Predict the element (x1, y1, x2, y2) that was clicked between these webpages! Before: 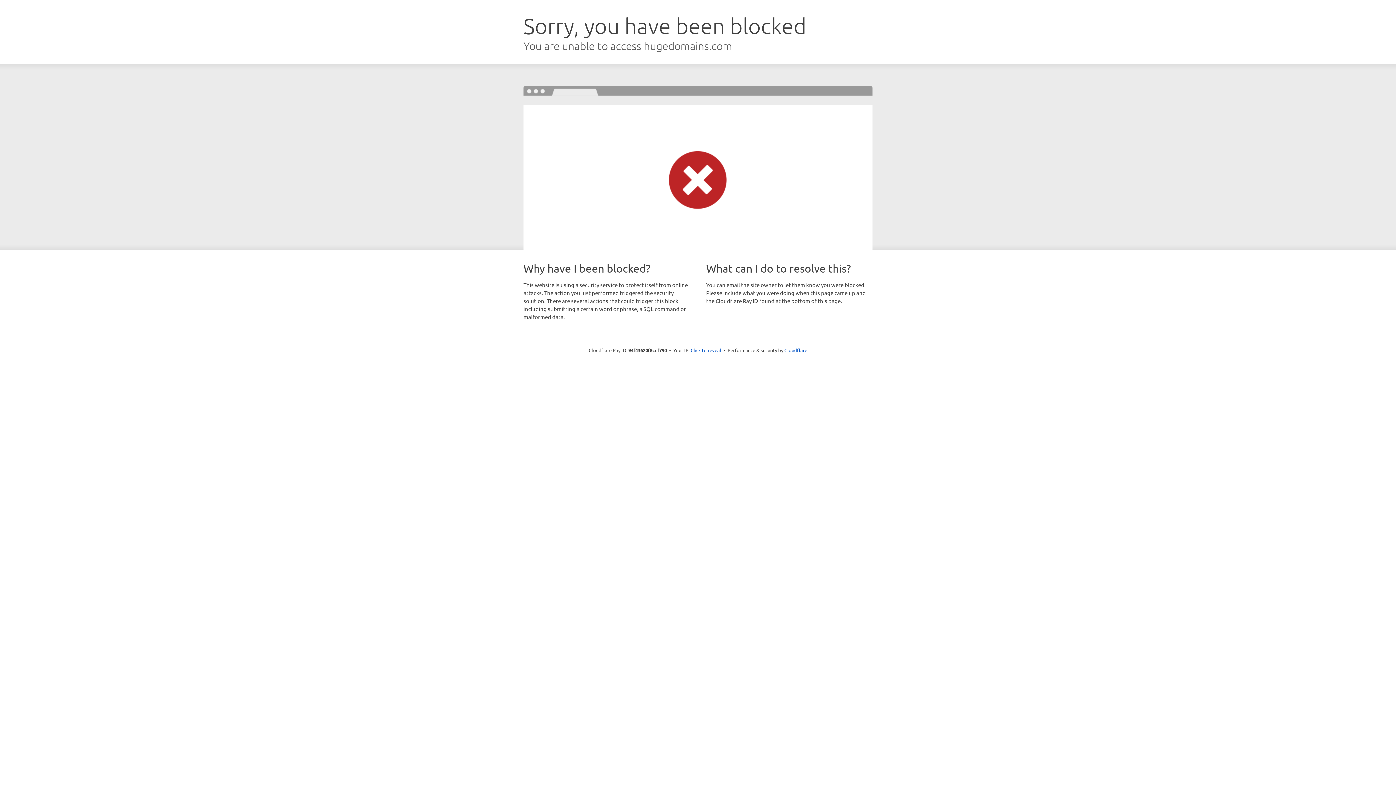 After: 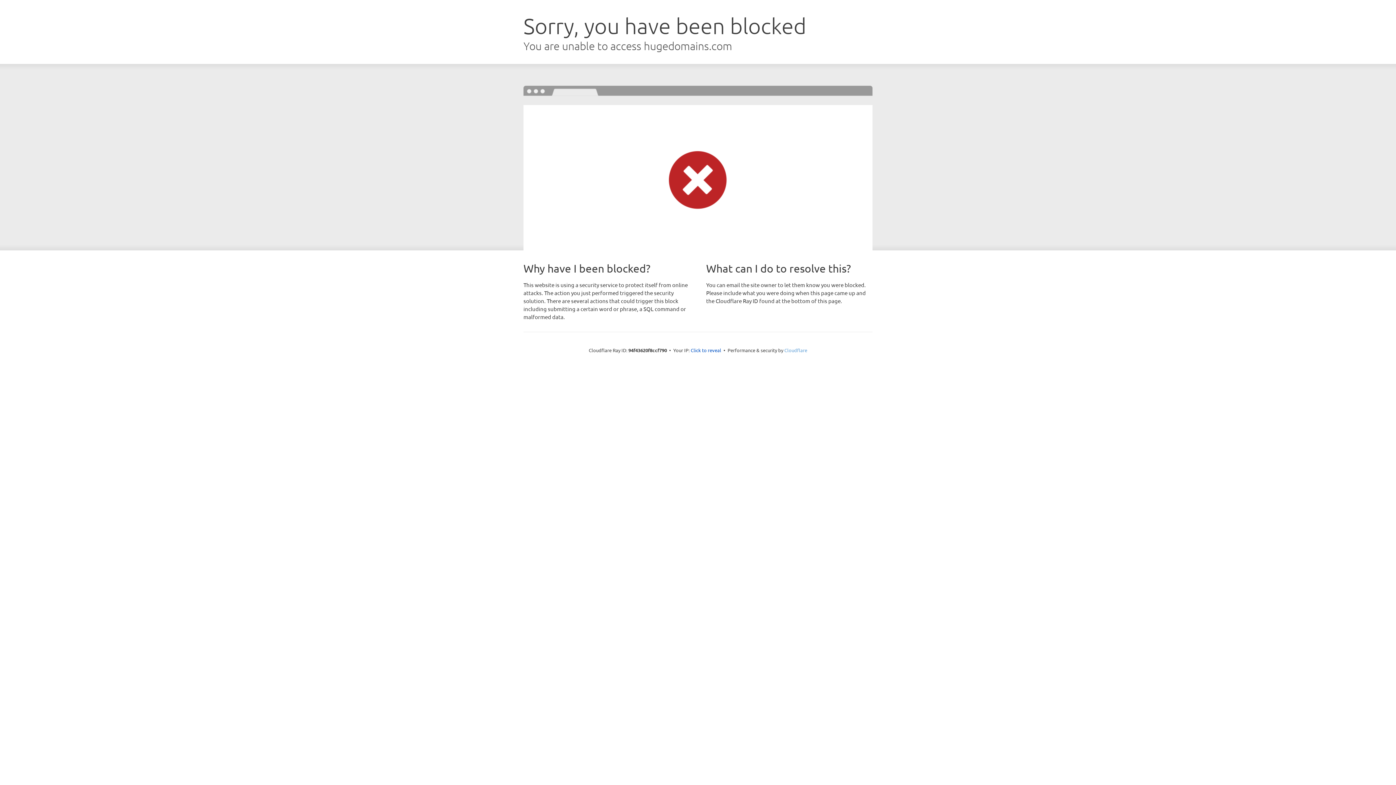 Action: bbox: (784, 347, 807, 353) label: Cloudflare